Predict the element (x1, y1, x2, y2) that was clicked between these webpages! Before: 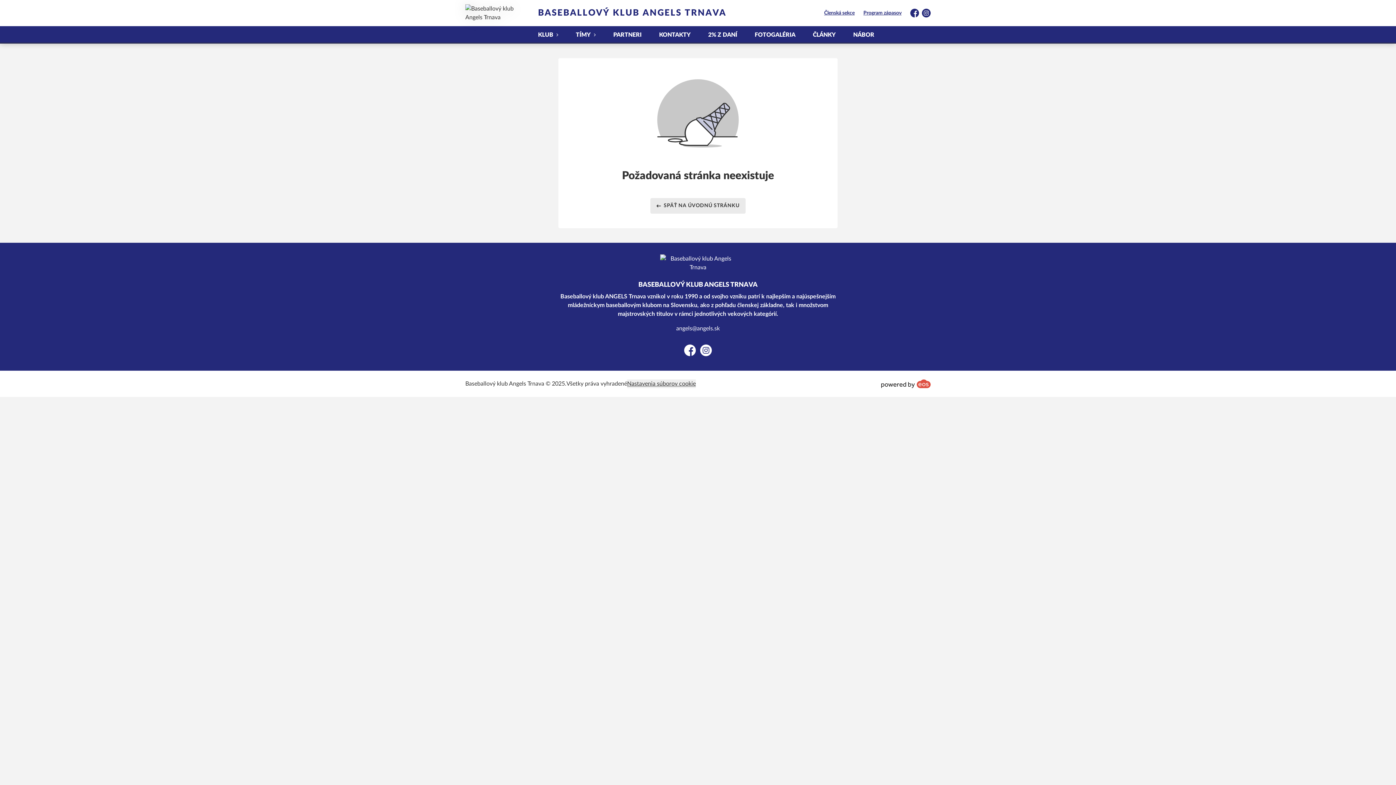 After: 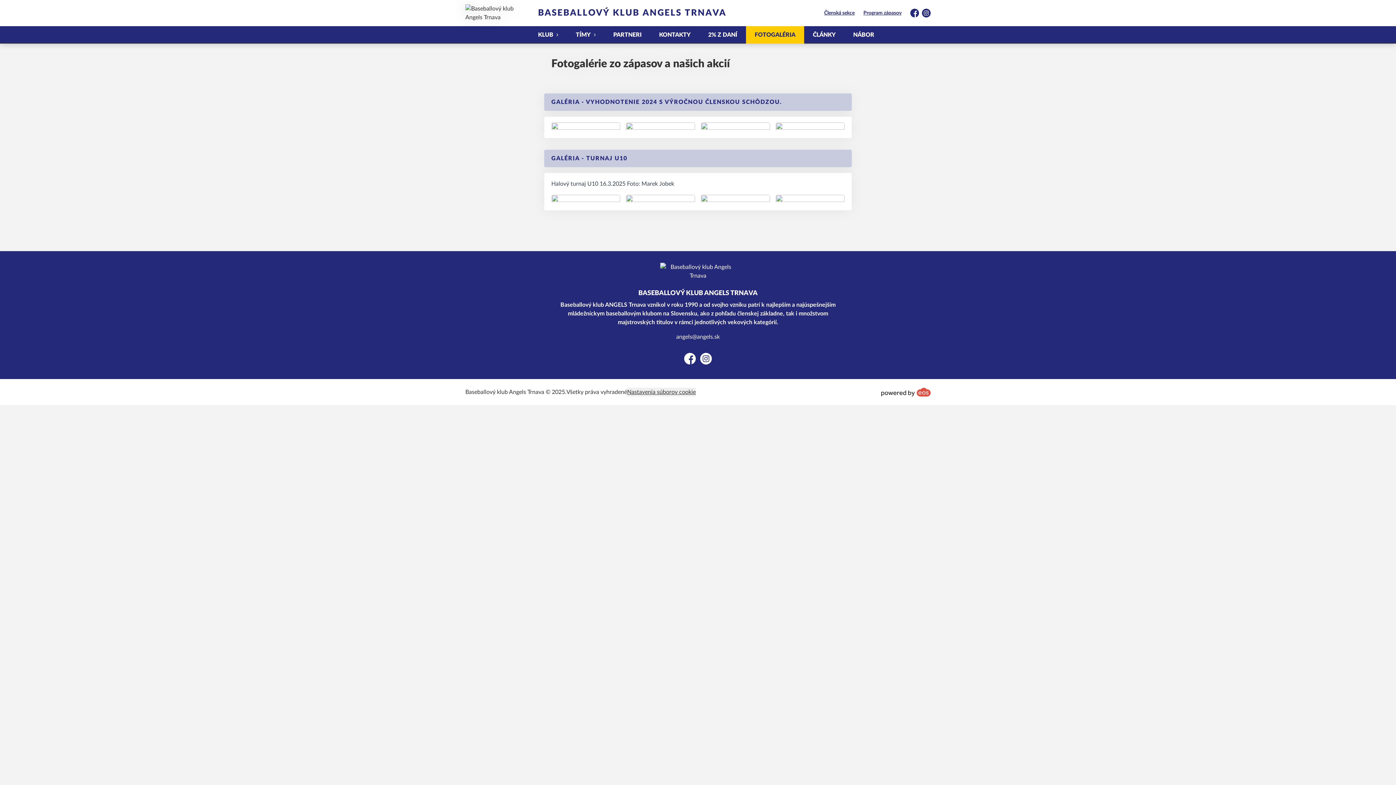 Action: label: FOTOGALÉRIA bbox: (746, 26, 804, 43)